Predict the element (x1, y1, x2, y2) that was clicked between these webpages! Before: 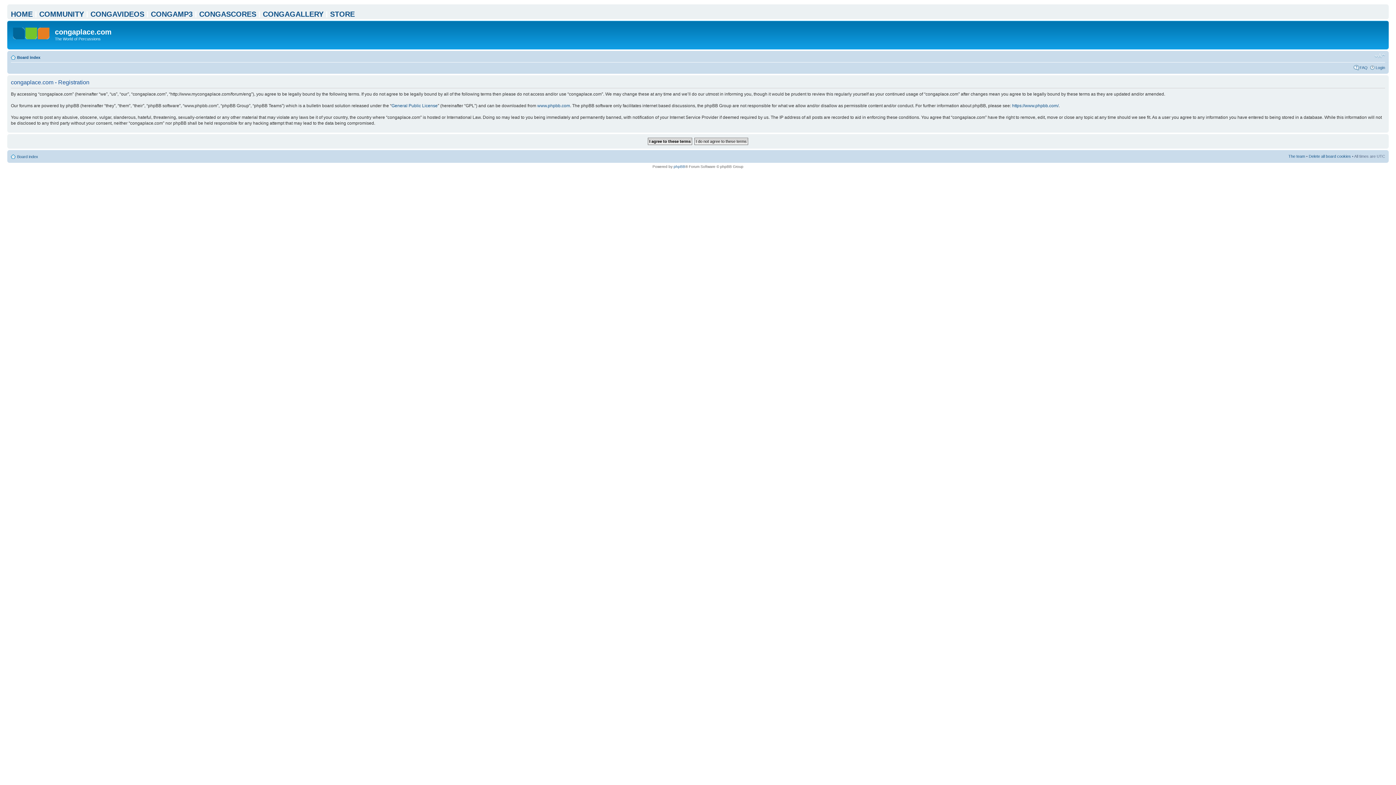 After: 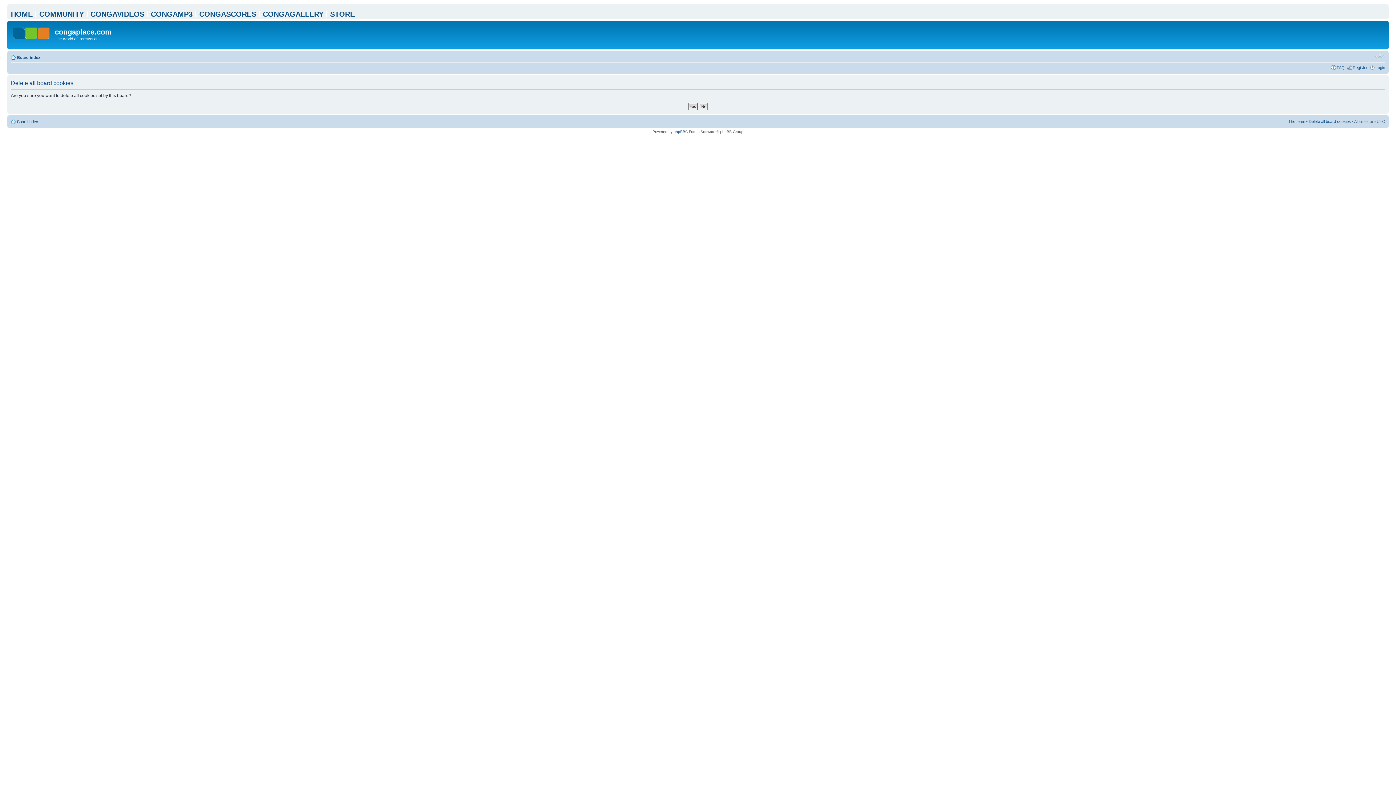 Action: label: Delete all board cookies bbox: (1309, 154, 1351, 158)